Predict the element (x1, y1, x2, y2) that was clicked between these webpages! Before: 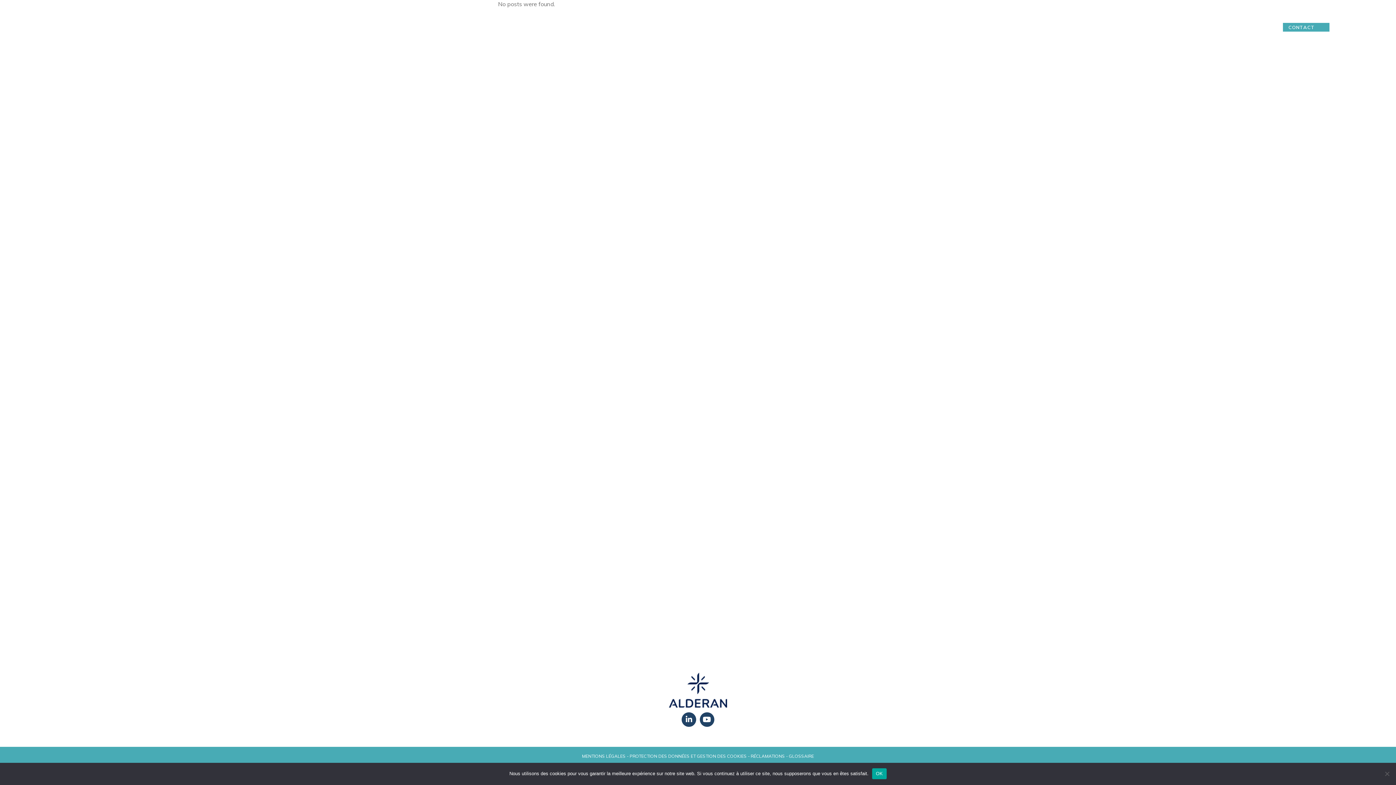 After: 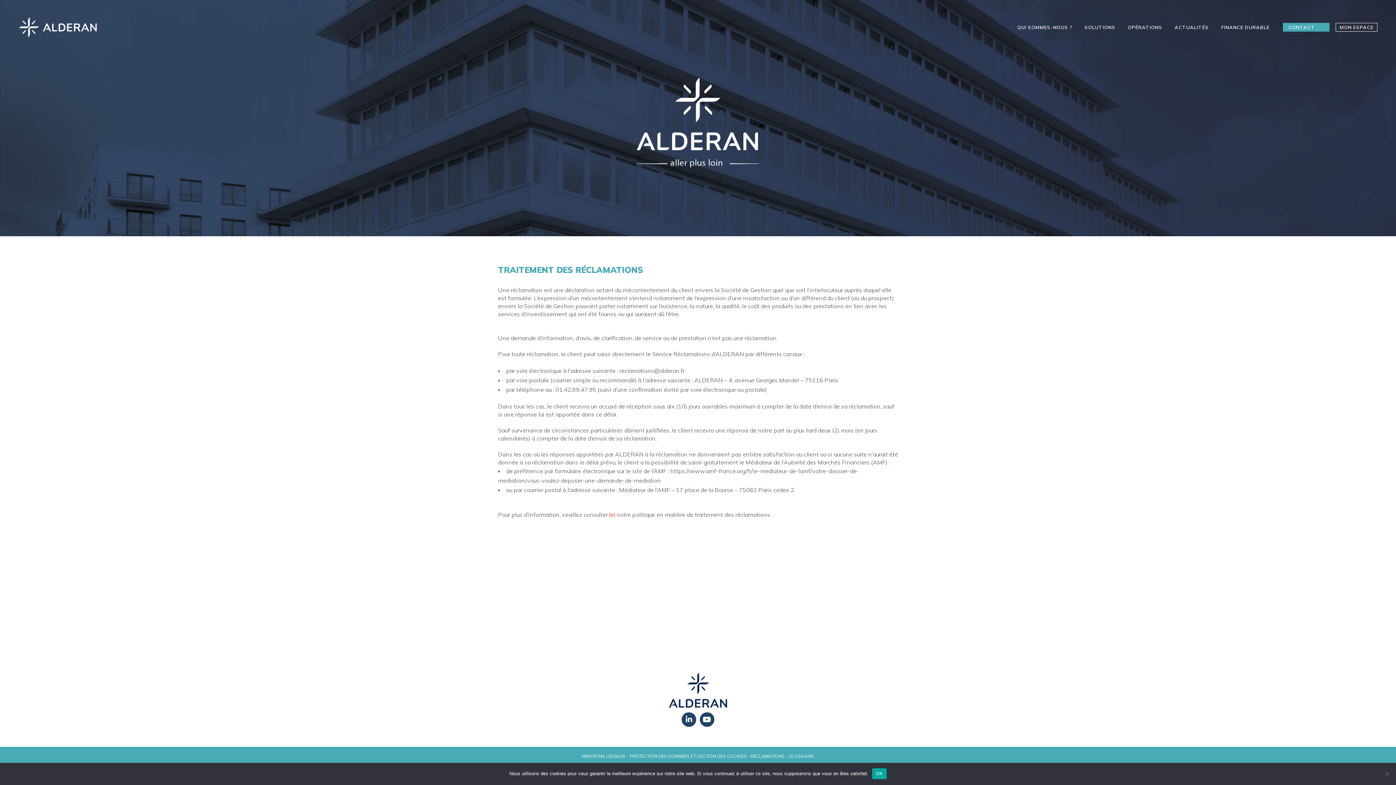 Action: bbox: (750, 753, 785, 759) label: RÉCLAMATIONS